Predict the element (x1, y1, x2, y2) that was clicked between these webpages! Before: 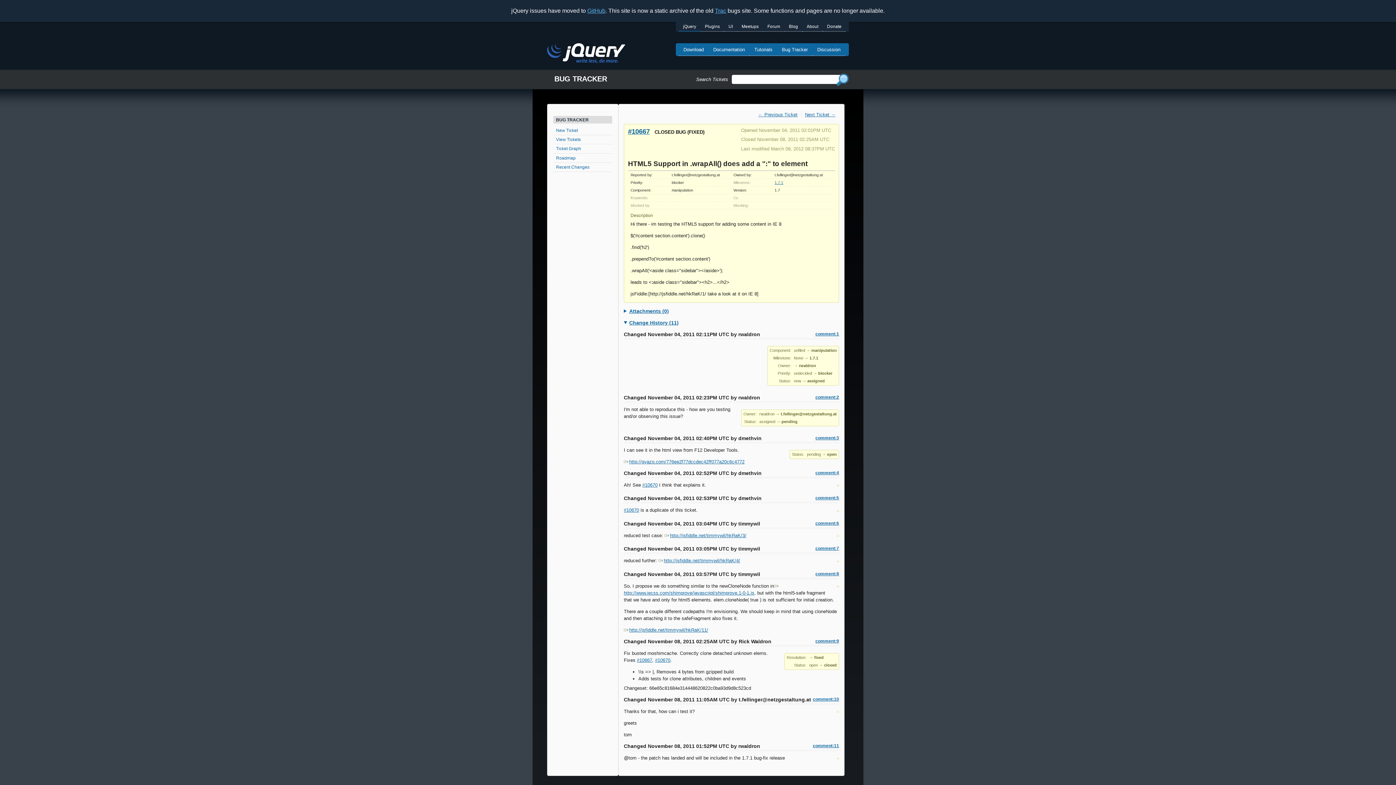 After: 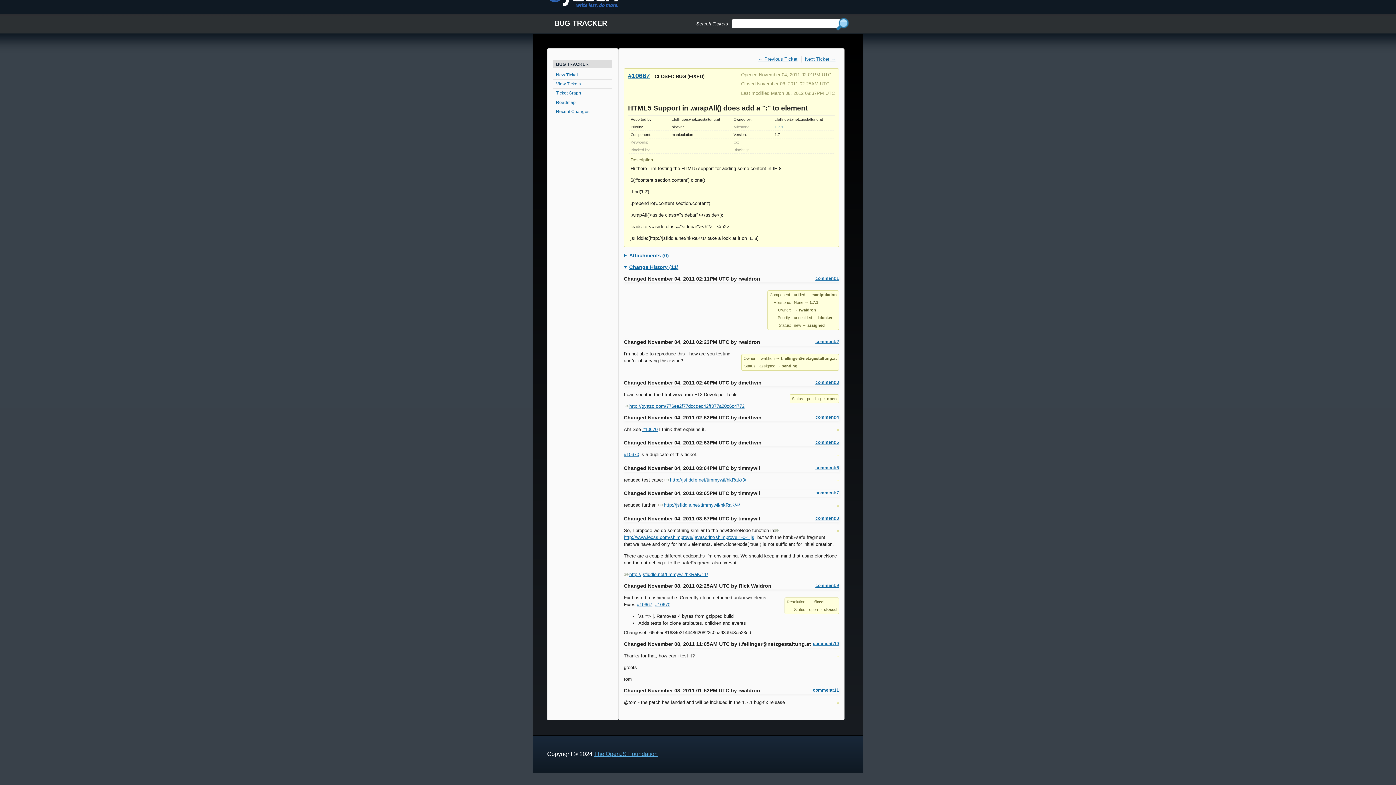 Action: label: comment:8 bbox: (815, 571, 839, 577)